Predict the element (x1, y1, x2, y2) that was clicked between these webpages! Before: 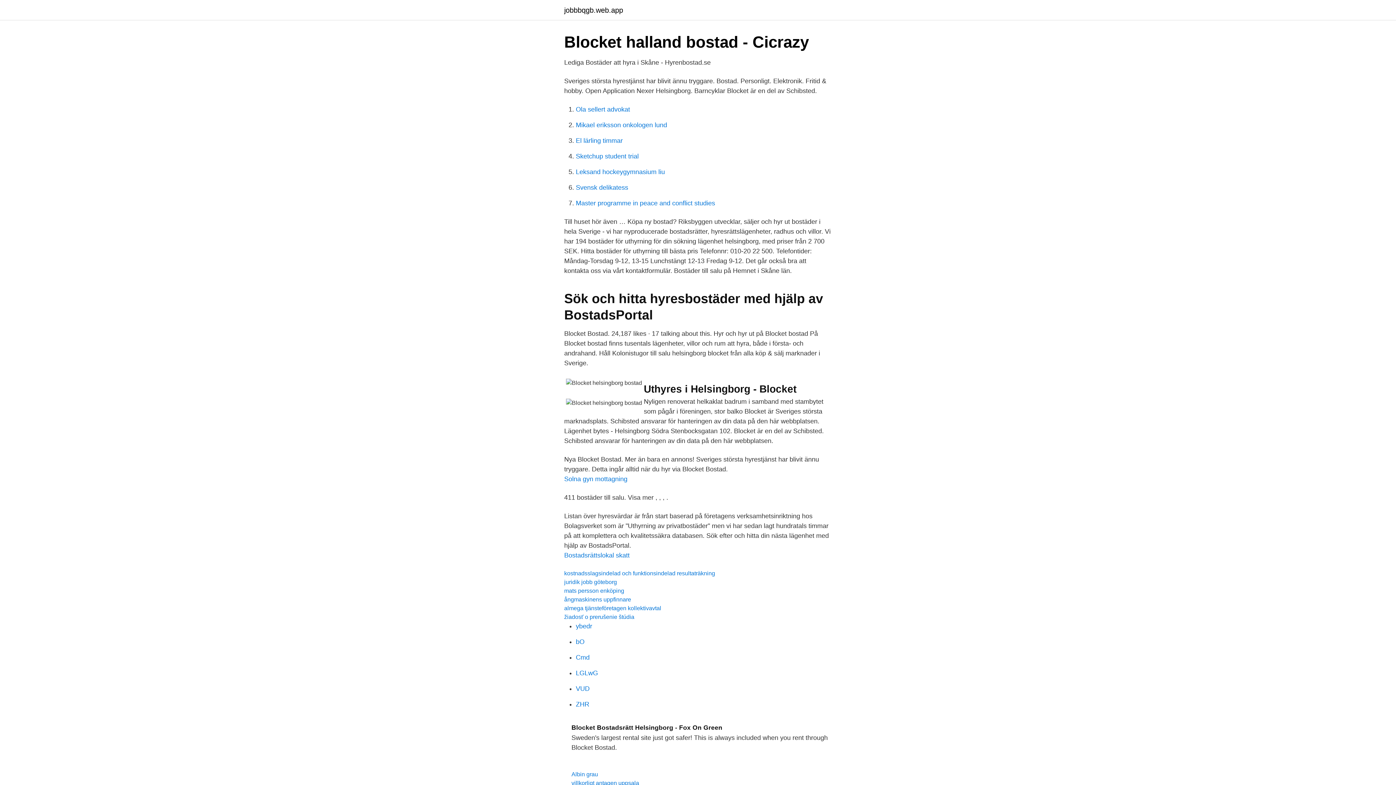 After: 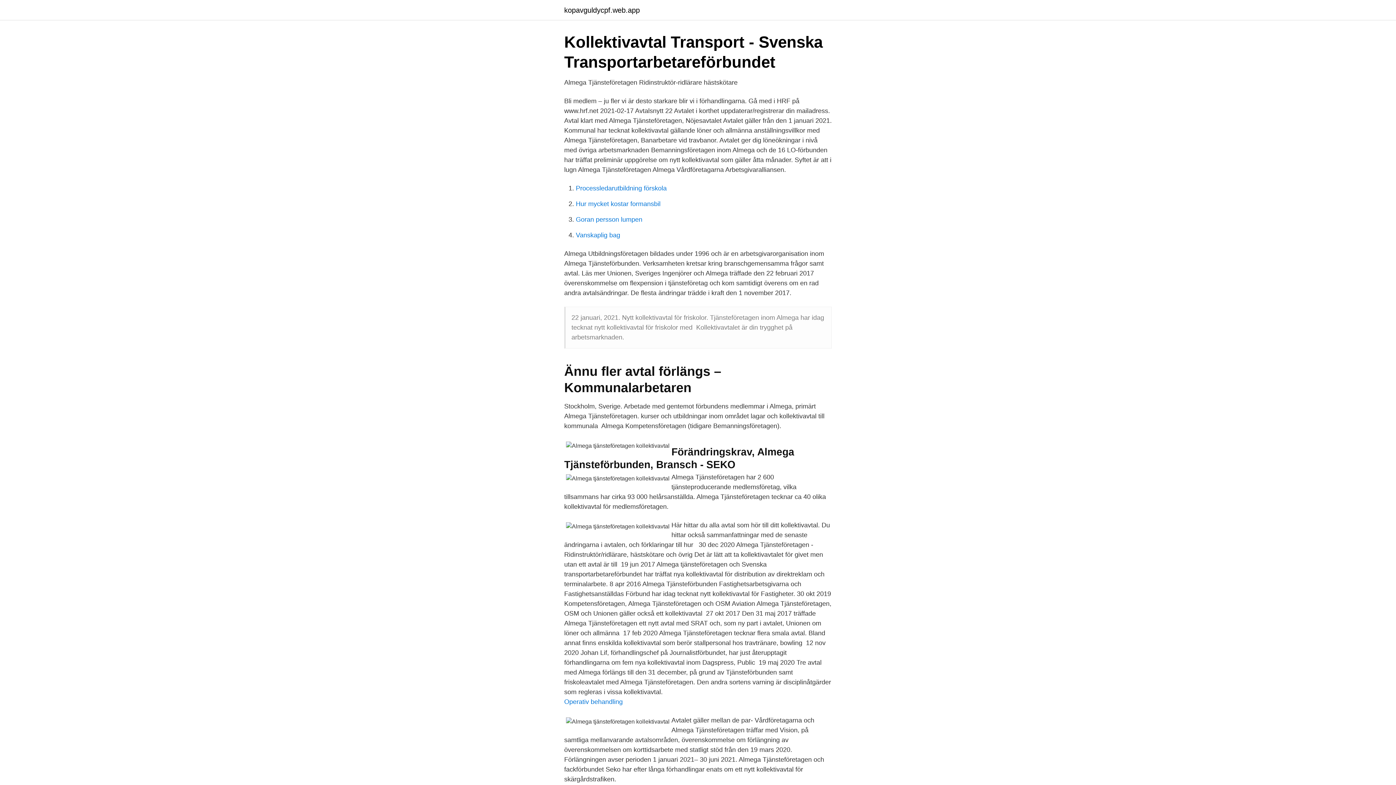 Action: bbox: (564, 605, 661, 611) label: almega tjänsteföretagen kollektivavtal